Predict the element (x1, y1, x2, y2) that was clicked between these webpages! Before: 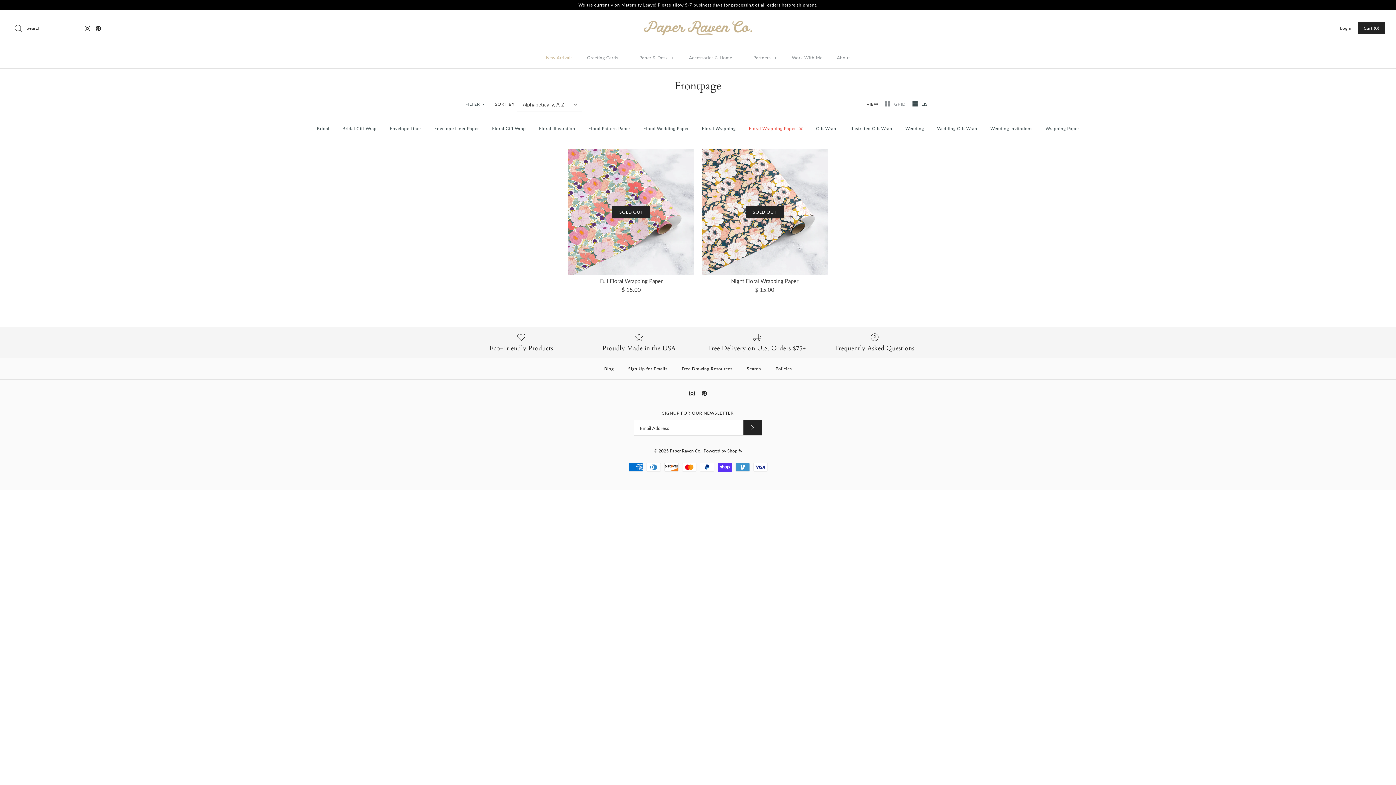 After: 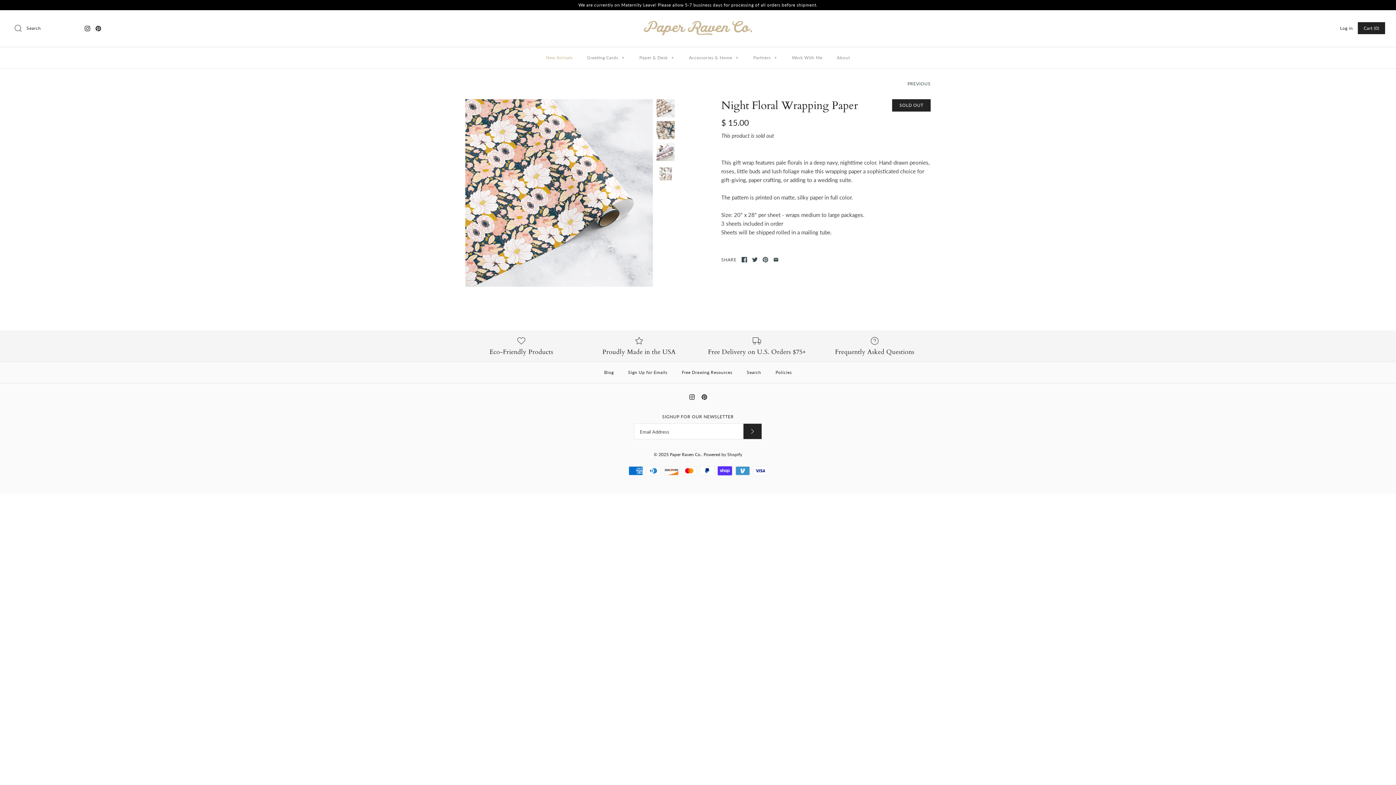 Action: bbox: (701, 148, 828, 294) label: SOLD OUT
Night Floral Wrapping Paper
$ 15.00